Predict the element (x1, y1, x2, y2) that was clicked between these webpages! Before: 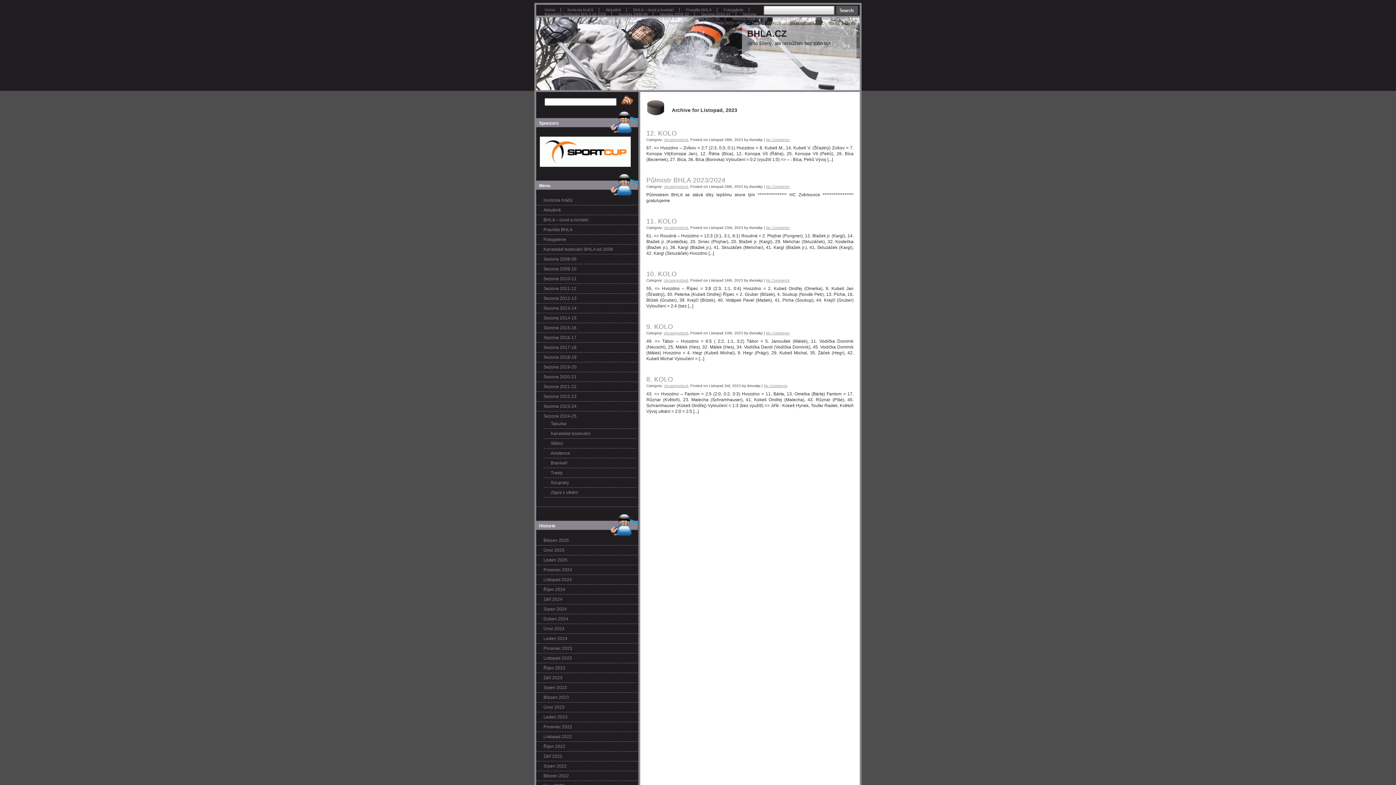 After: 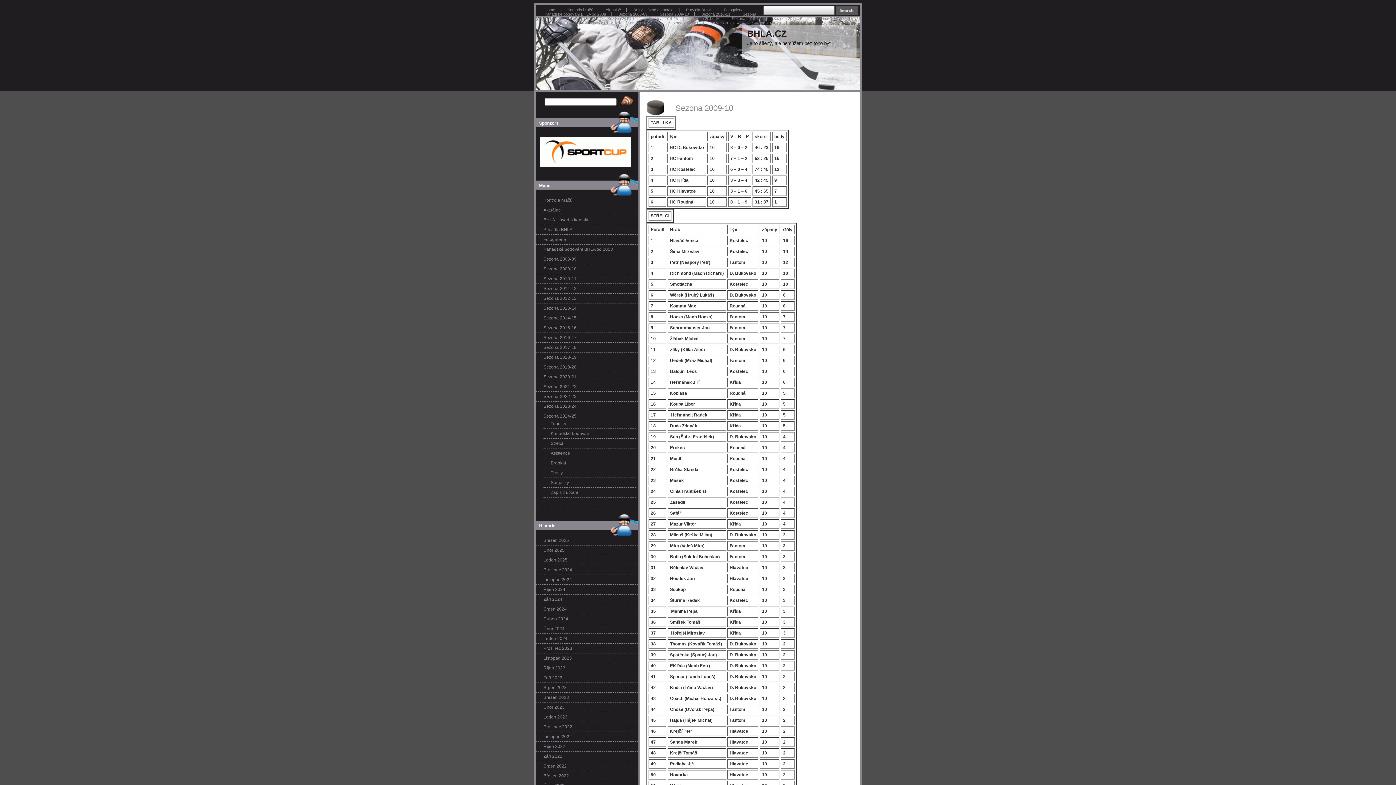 Action: label: Sezona 2009-10 bbox: (543, 266, 636, 272)